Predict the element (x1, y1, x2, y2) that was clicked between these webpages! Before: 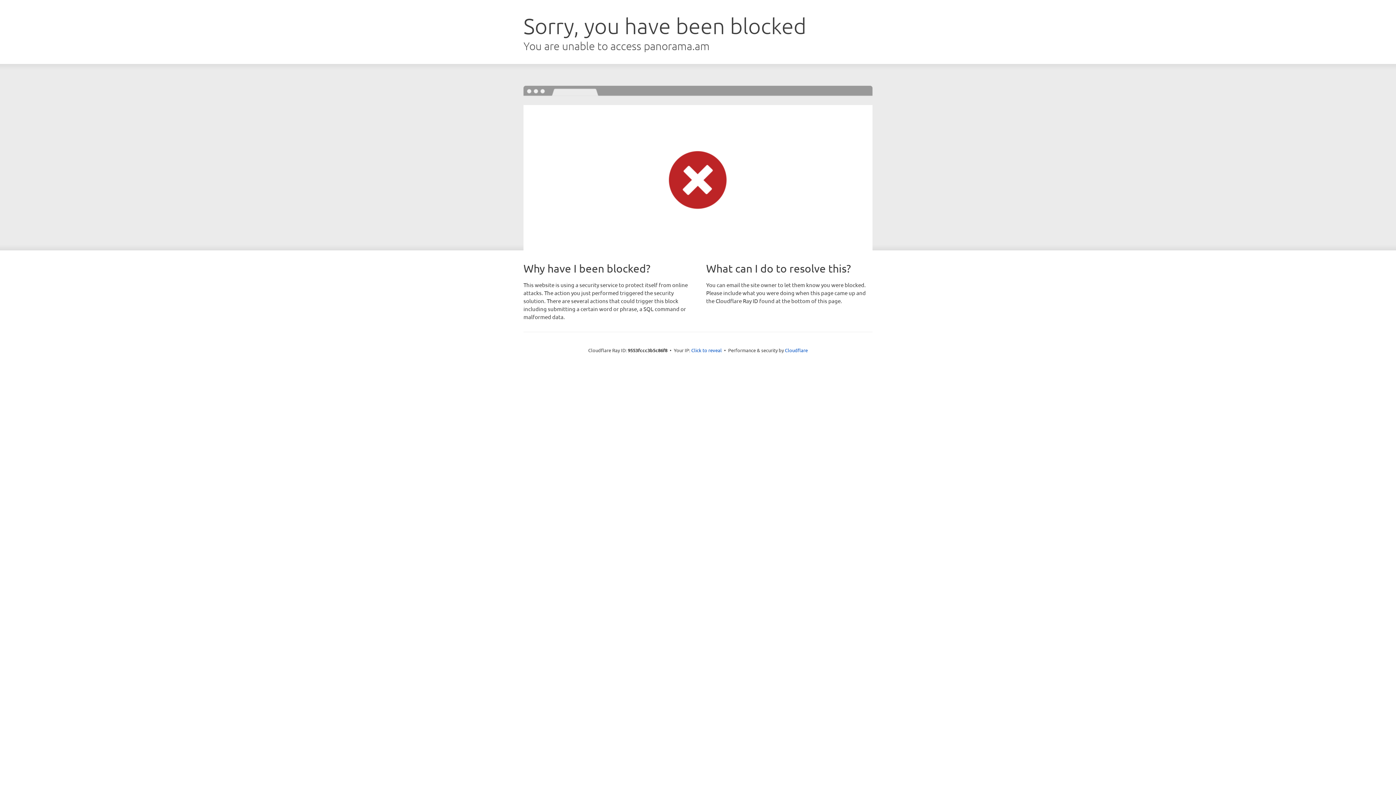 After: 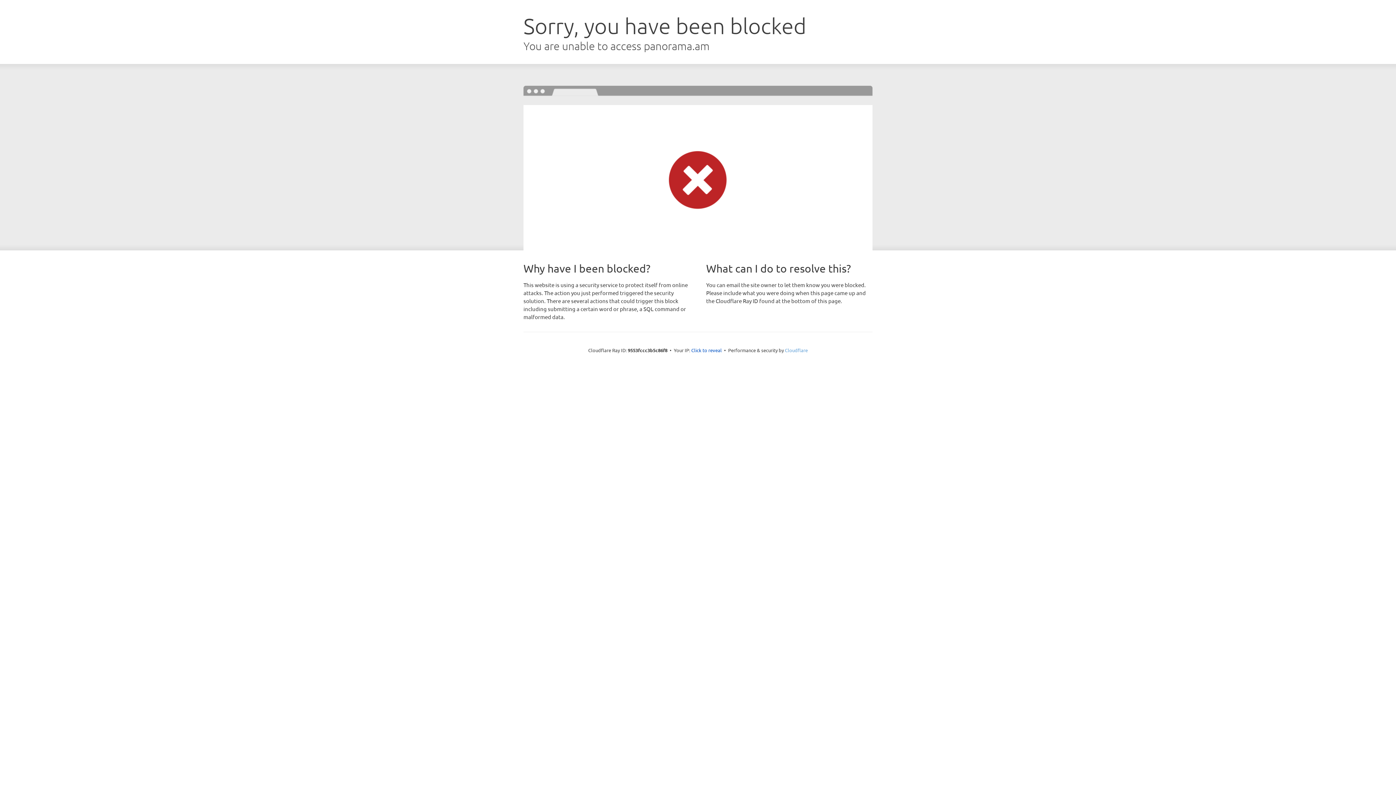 Action: label: Cloudflare bbox: (785, 347, 808, 353)